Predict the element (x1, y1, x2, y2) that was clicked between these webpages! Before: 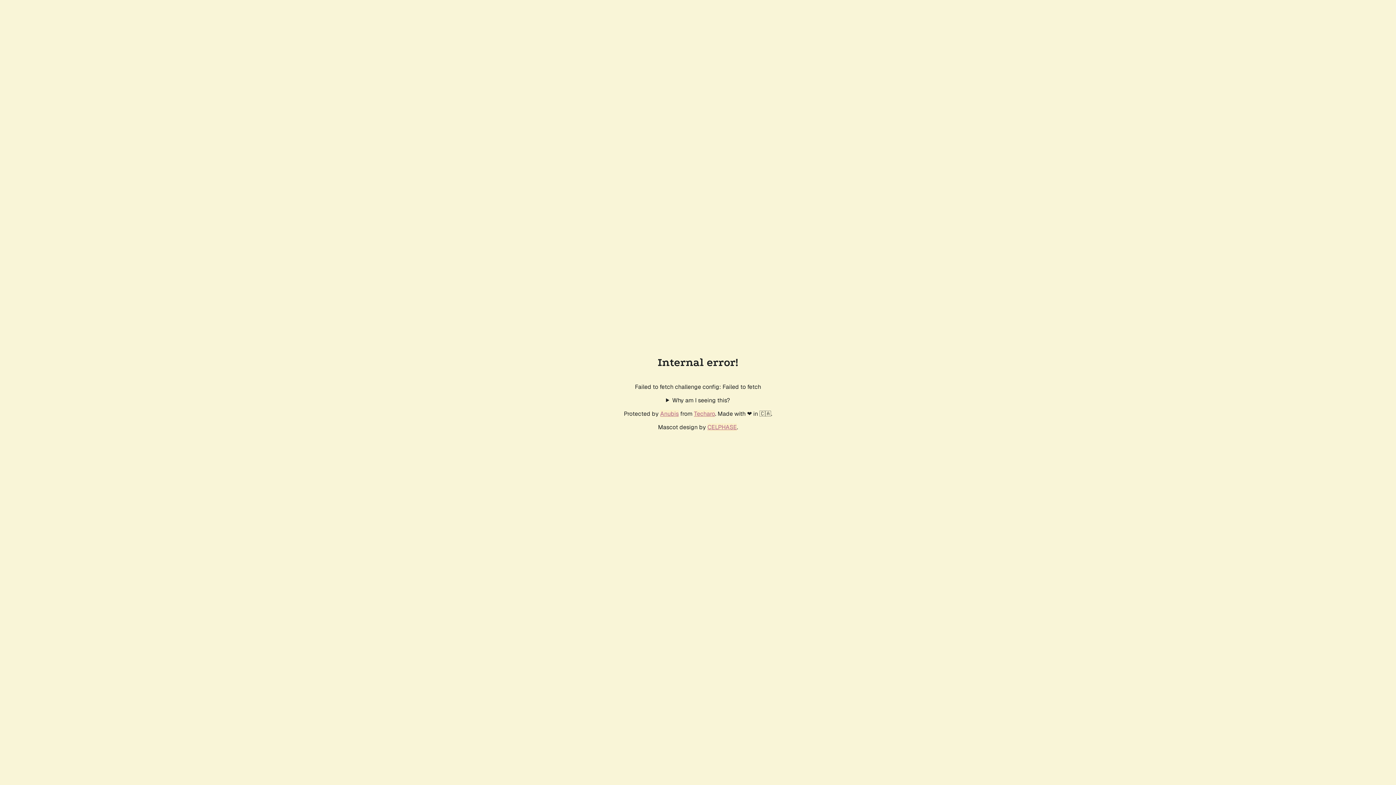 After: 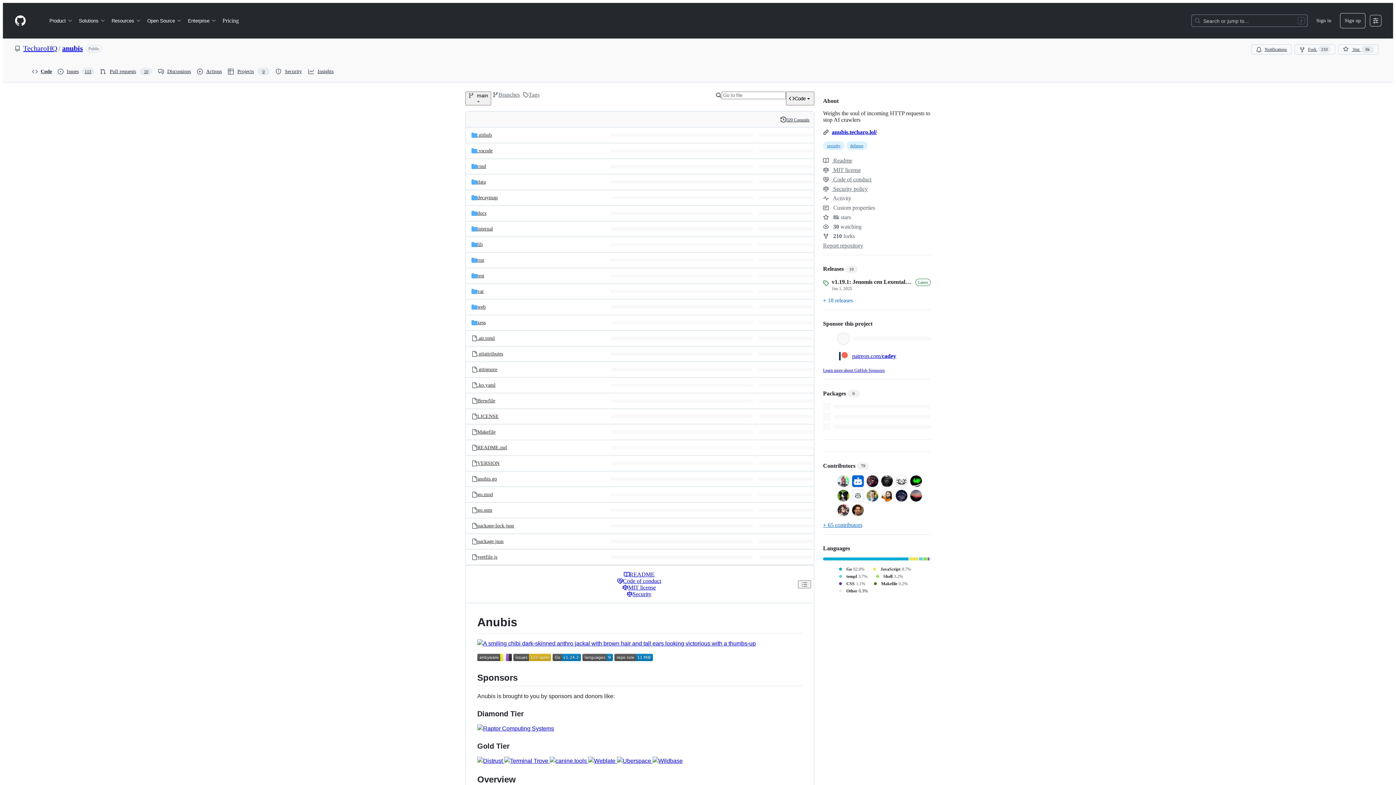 Action: bbox: (660, 410, 678, 417) label: Anubis